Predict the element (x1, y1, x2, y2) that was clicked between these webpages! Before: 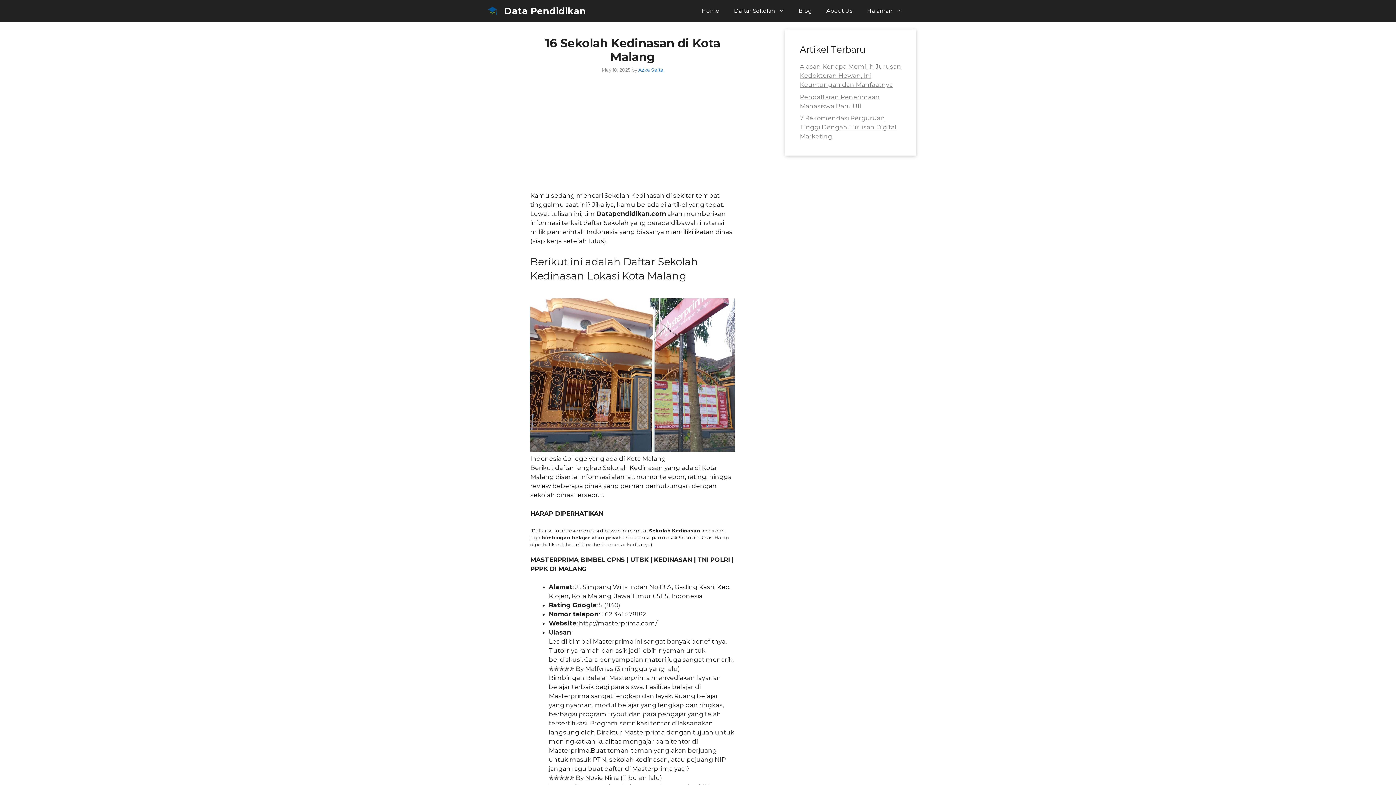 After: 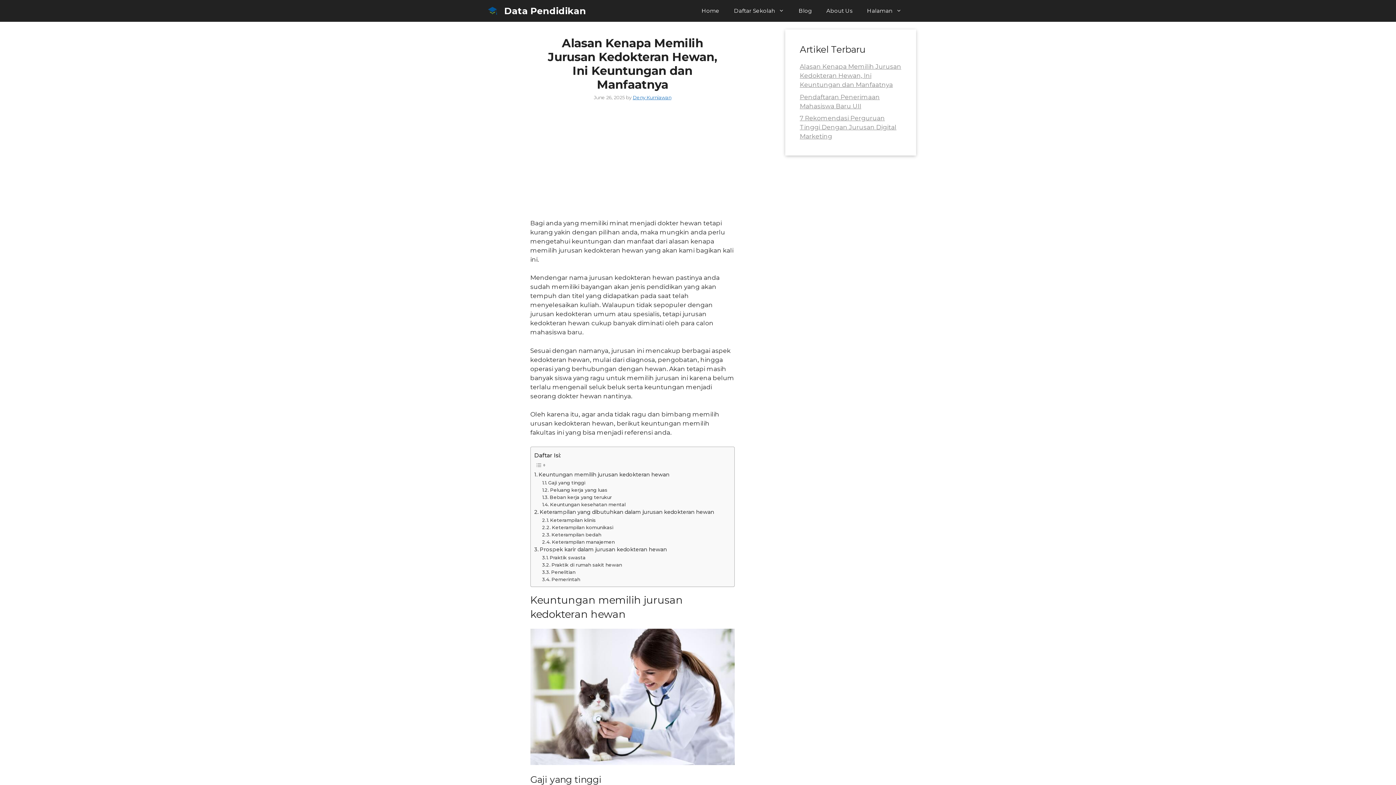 Action: bbox: (800, 62, 901, 88) label: Alasan Kenapa Memilih Jurusan Kedokteran Hewan, Ini Keuntungan dan Manfaatnya